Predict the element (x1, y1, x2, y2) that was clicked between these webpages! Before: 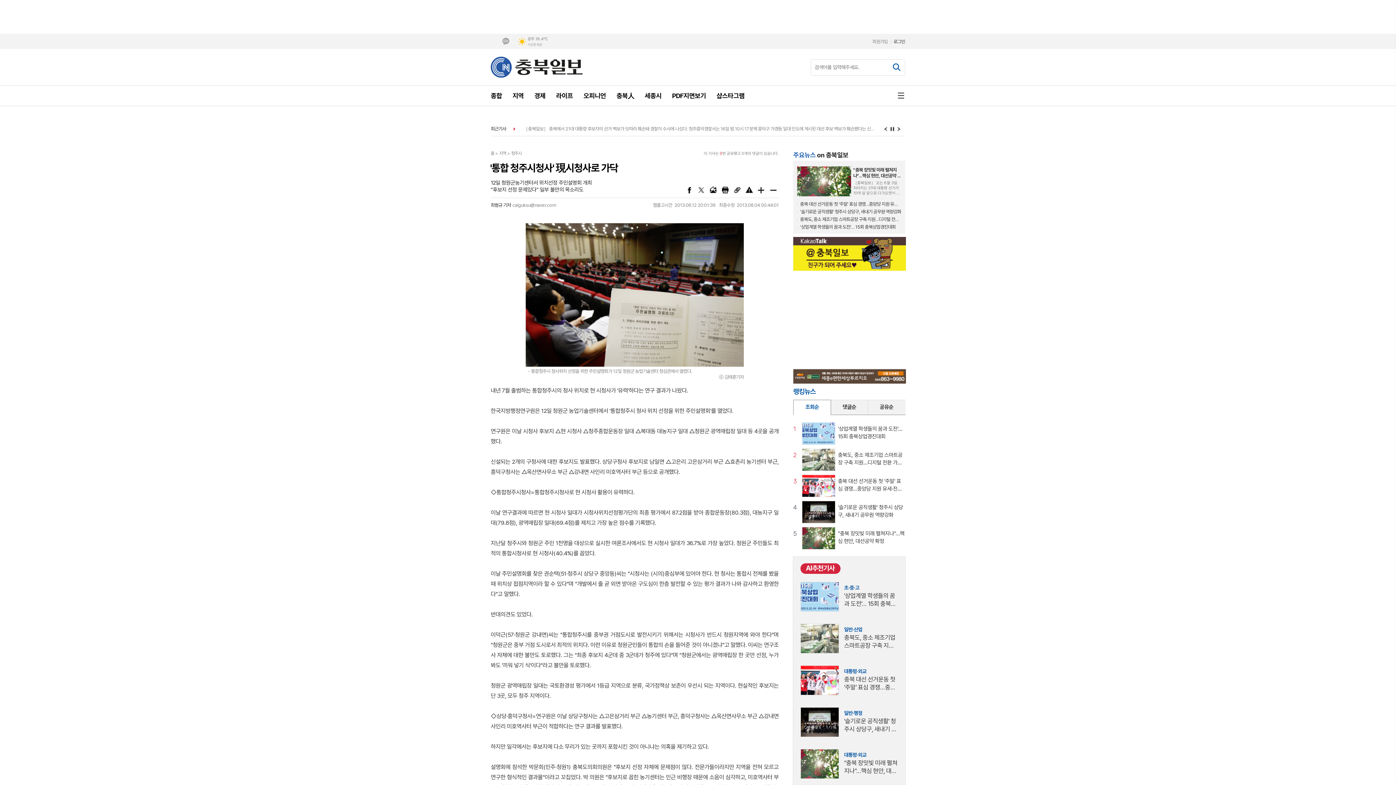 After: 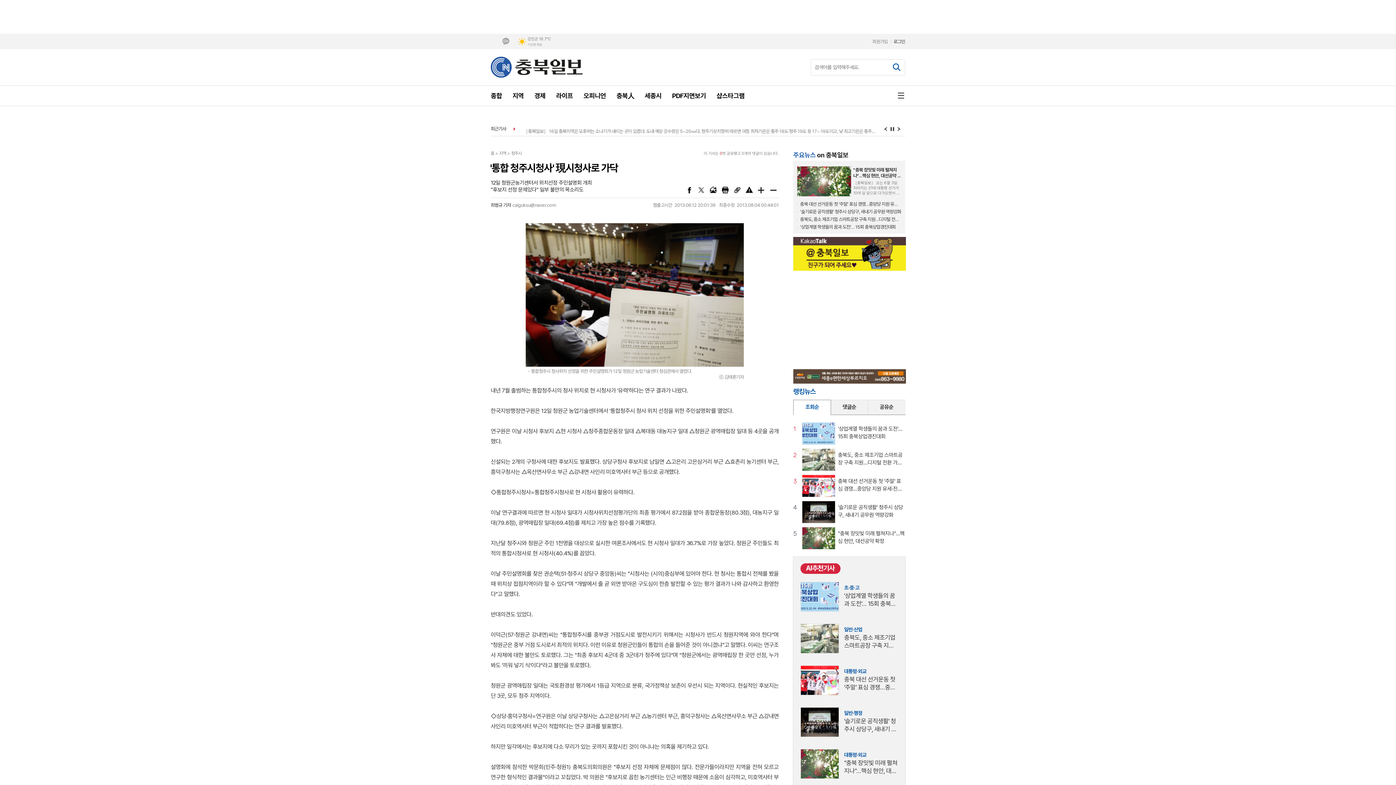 Action: label: 메뉴 bbox: (897, 85, 905, 105)